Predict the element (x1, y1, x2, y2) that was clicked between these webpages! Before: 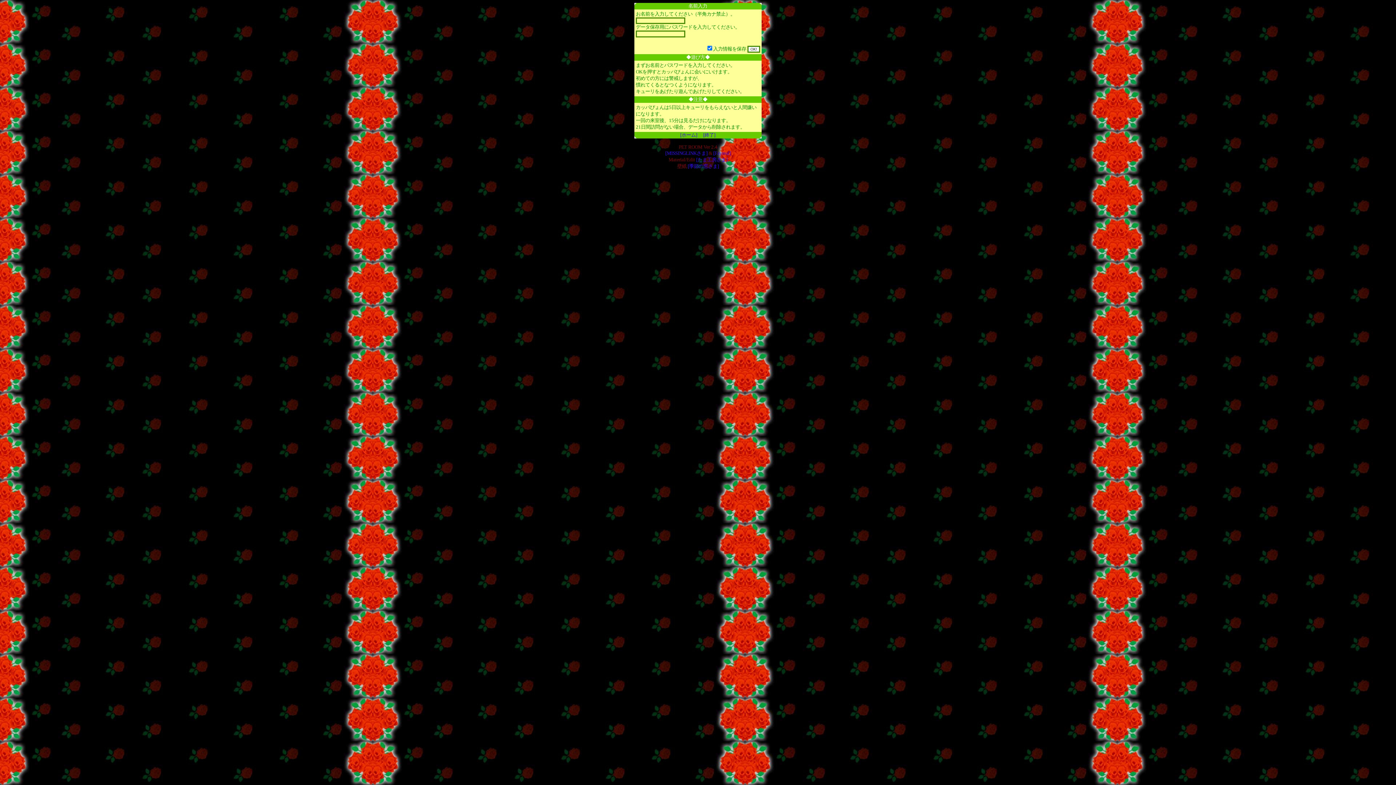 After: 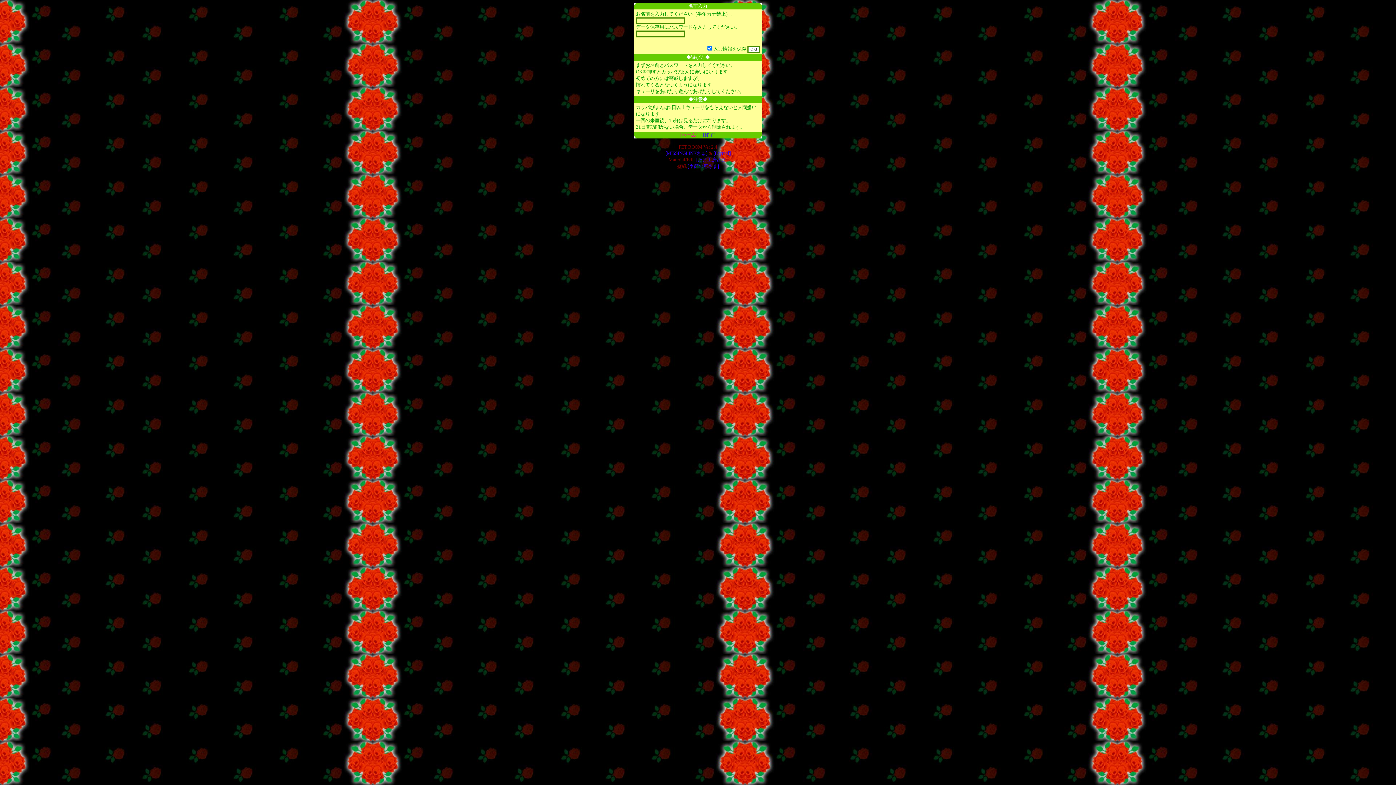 Action: bbox: (680, 132, 697, 137) label: [ホーム]